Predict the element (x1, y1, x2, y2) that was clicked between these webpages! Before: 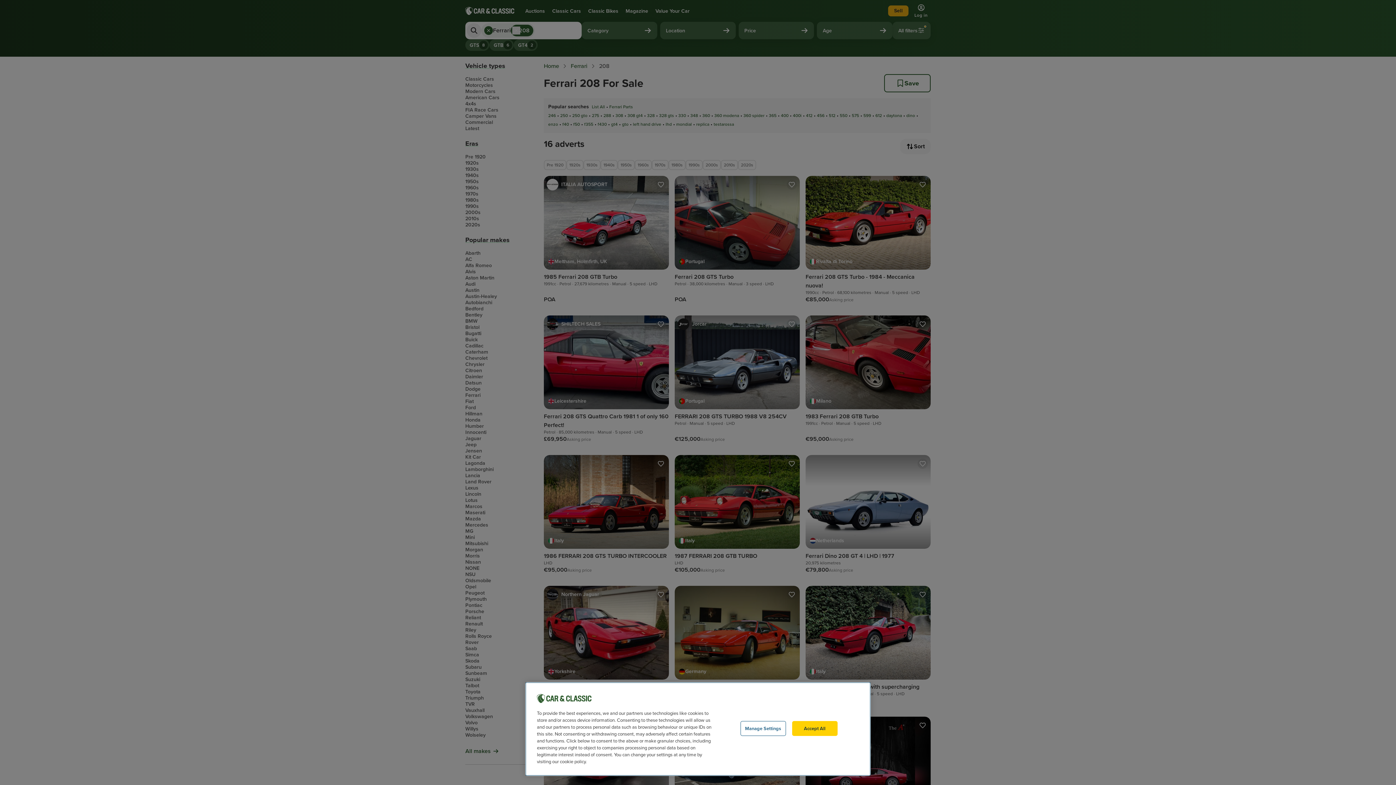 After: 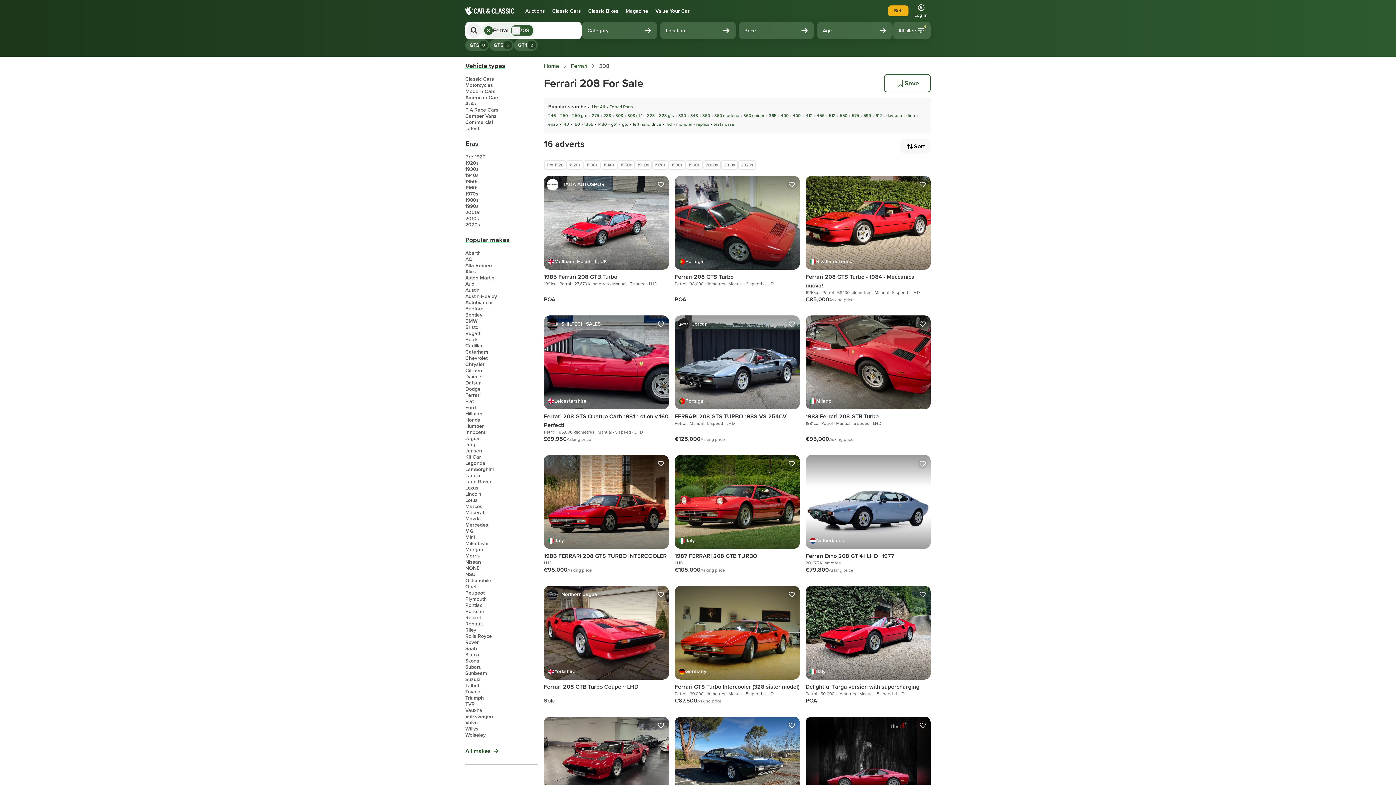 Action: label: Accept All bbox: (792, 721, 837, 736)